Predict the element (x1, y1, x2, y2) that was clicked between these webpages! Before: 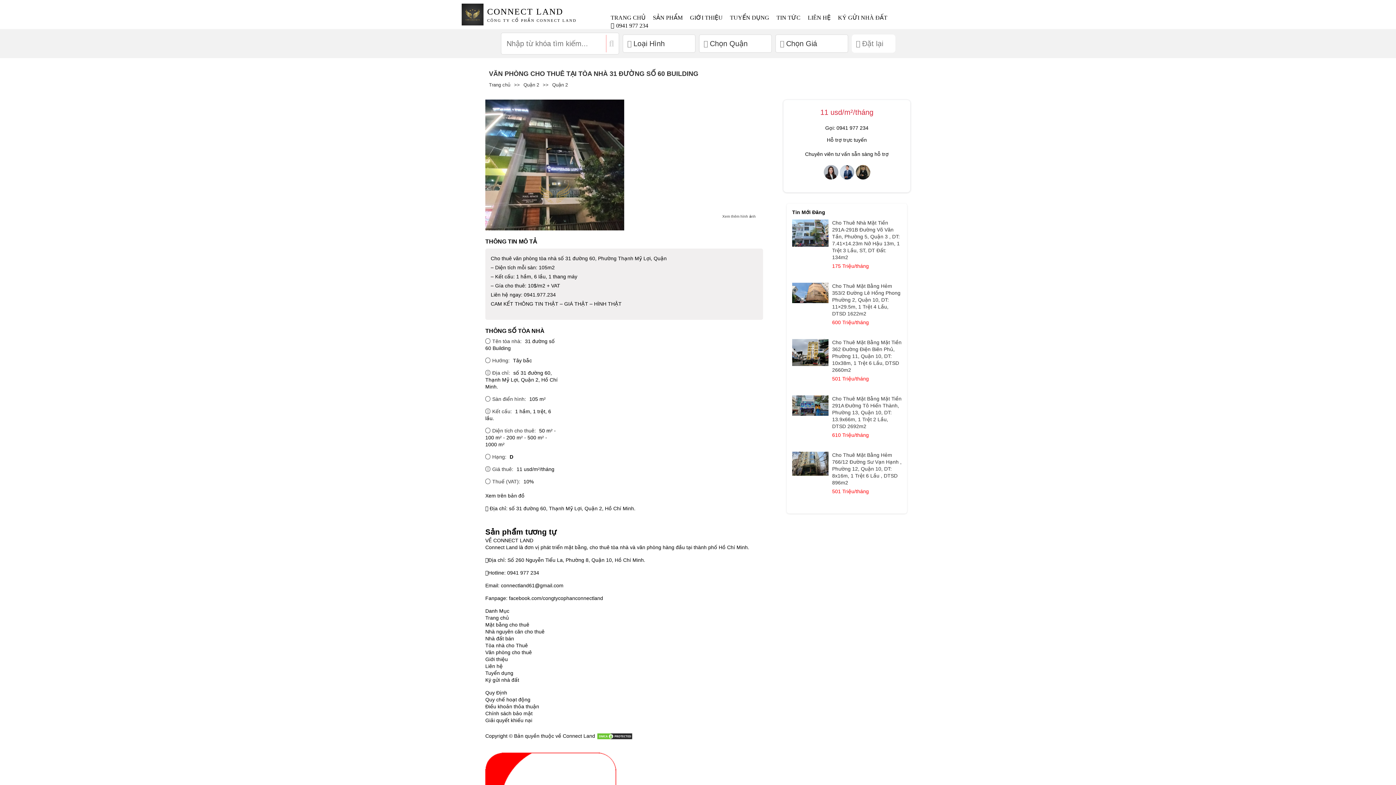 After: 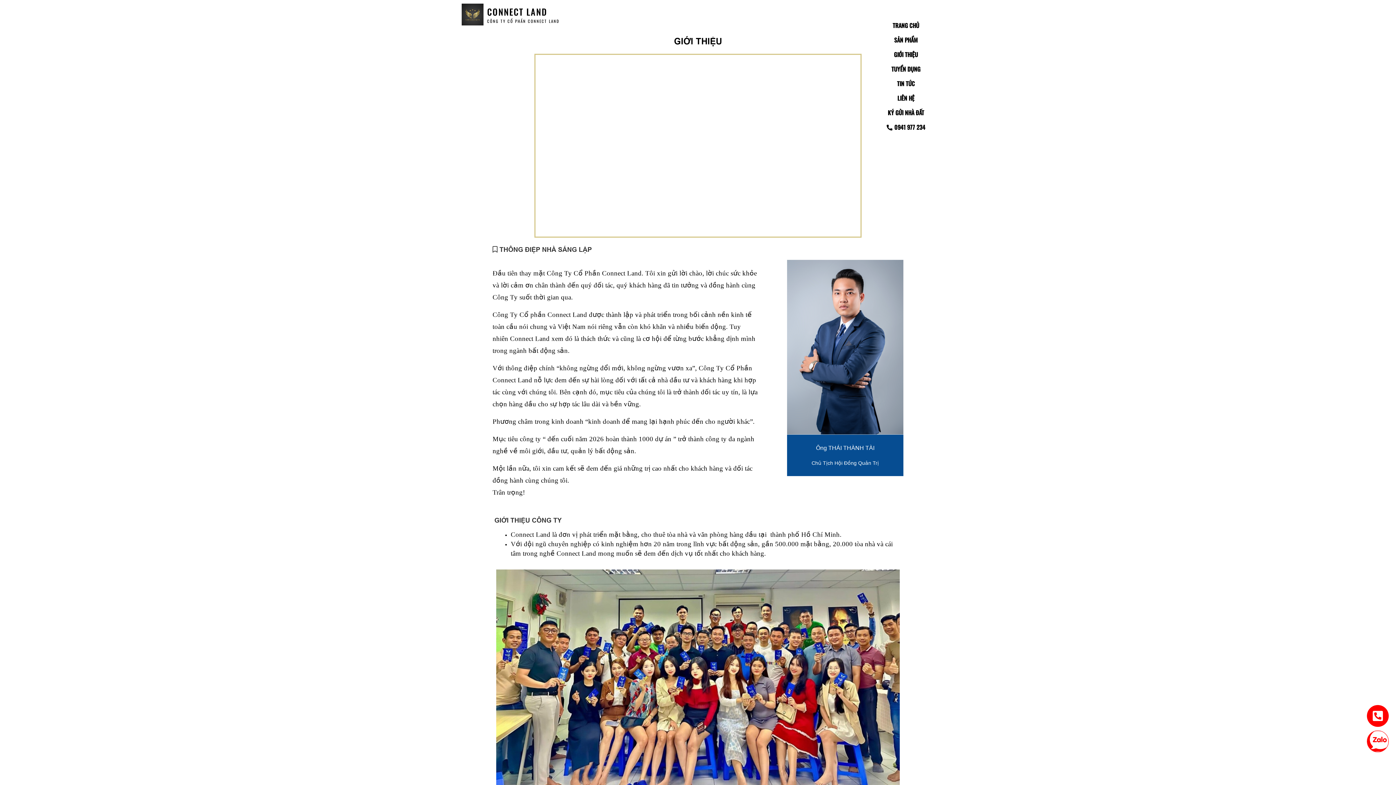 Action: bbox: (485, 656, 508, 662) label: Giới thiệu